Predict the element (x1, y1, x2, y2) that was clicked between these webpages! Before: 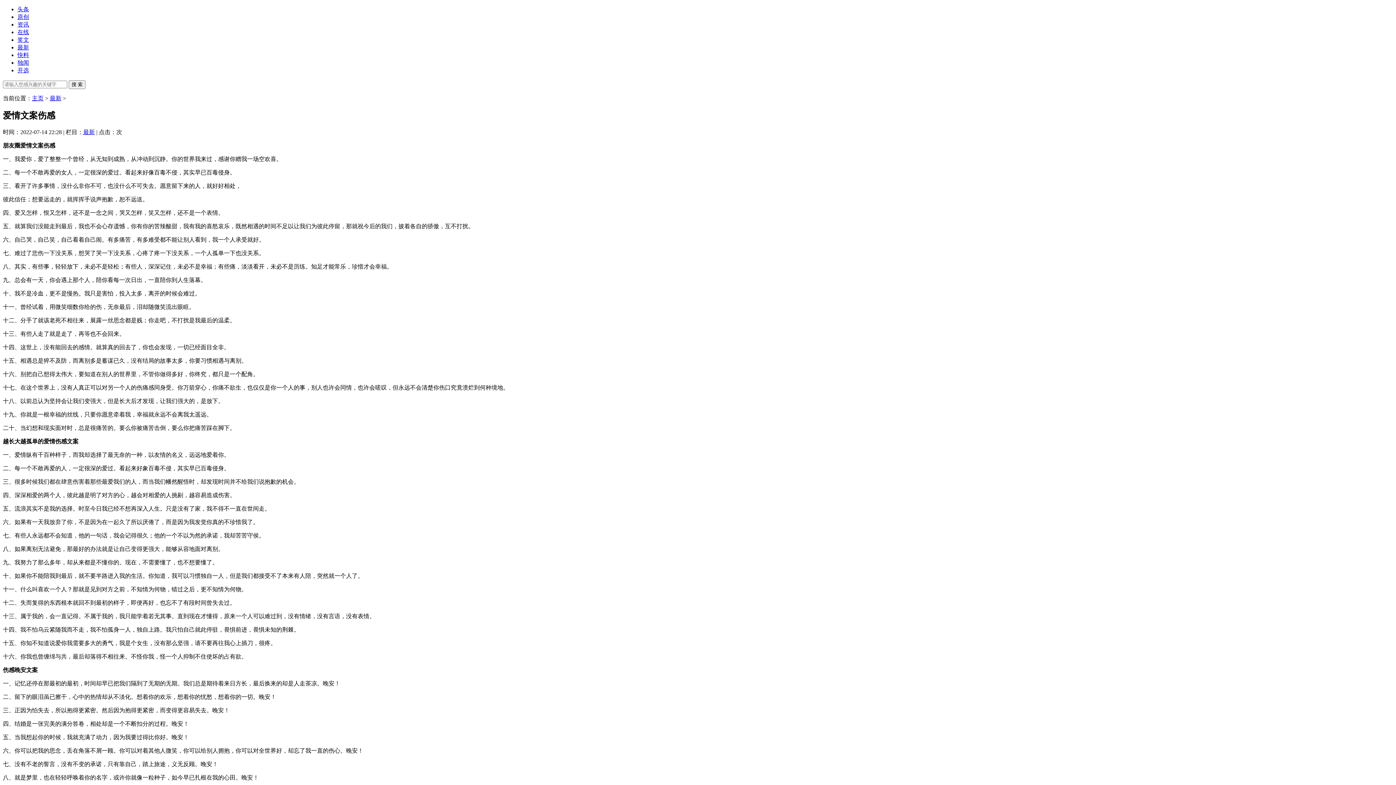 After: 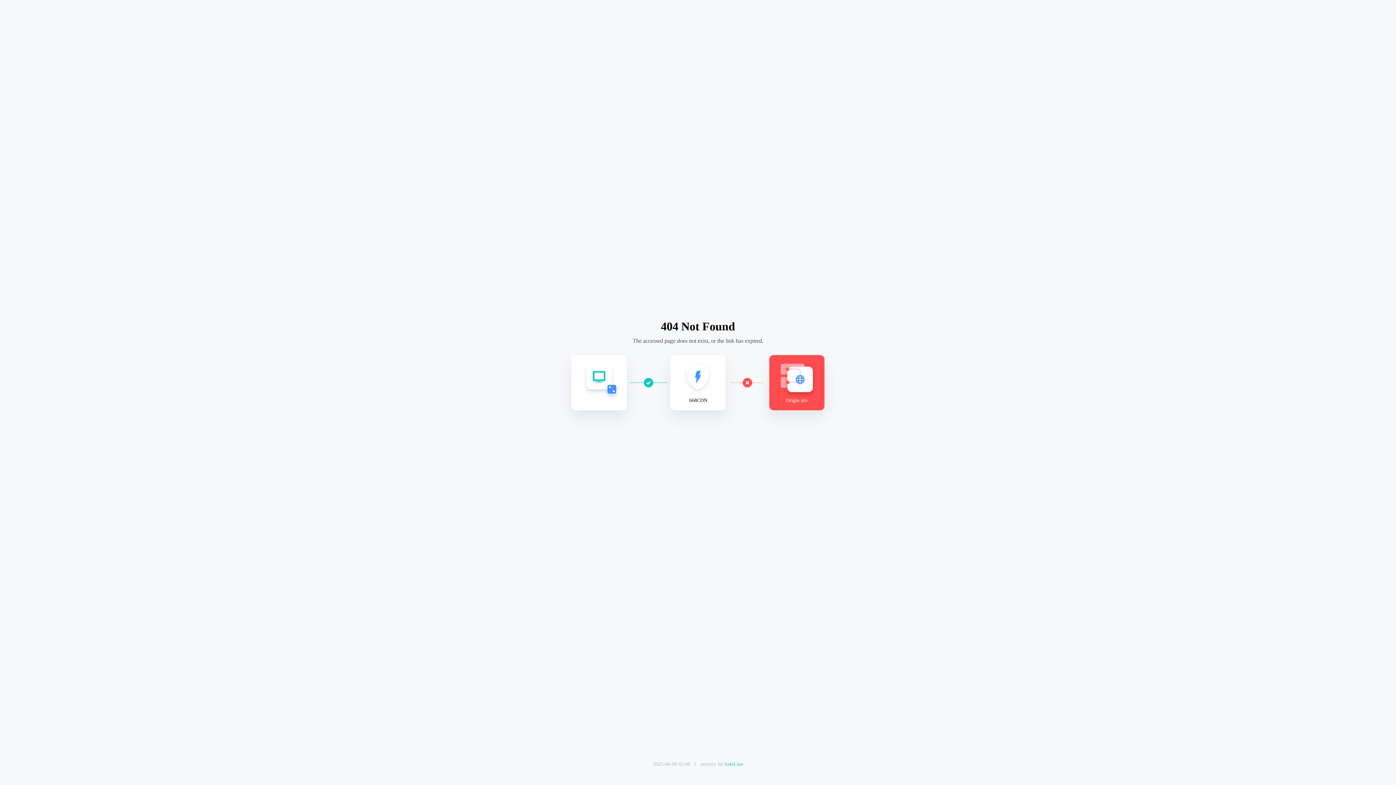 Action: bbox: (83, 129, 94, 135) label: 最新